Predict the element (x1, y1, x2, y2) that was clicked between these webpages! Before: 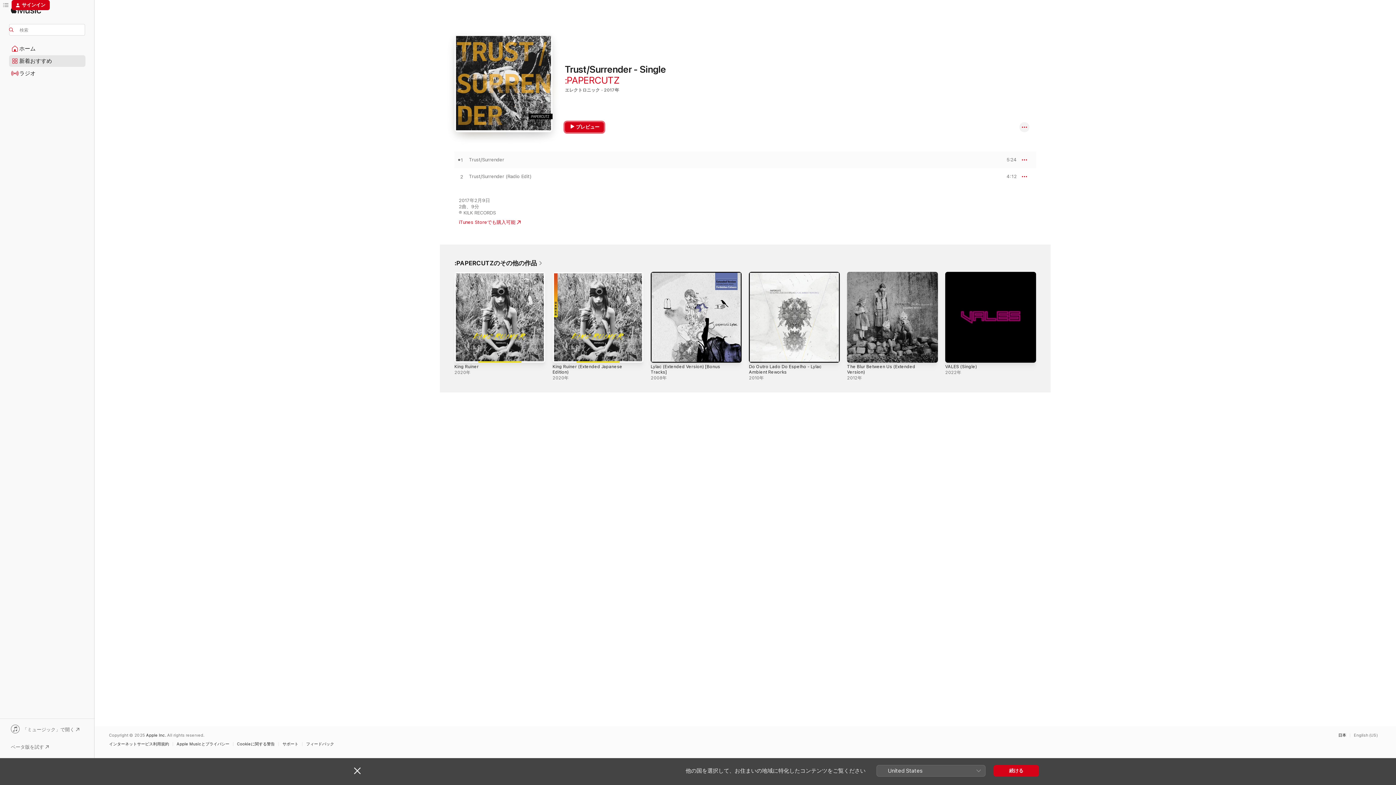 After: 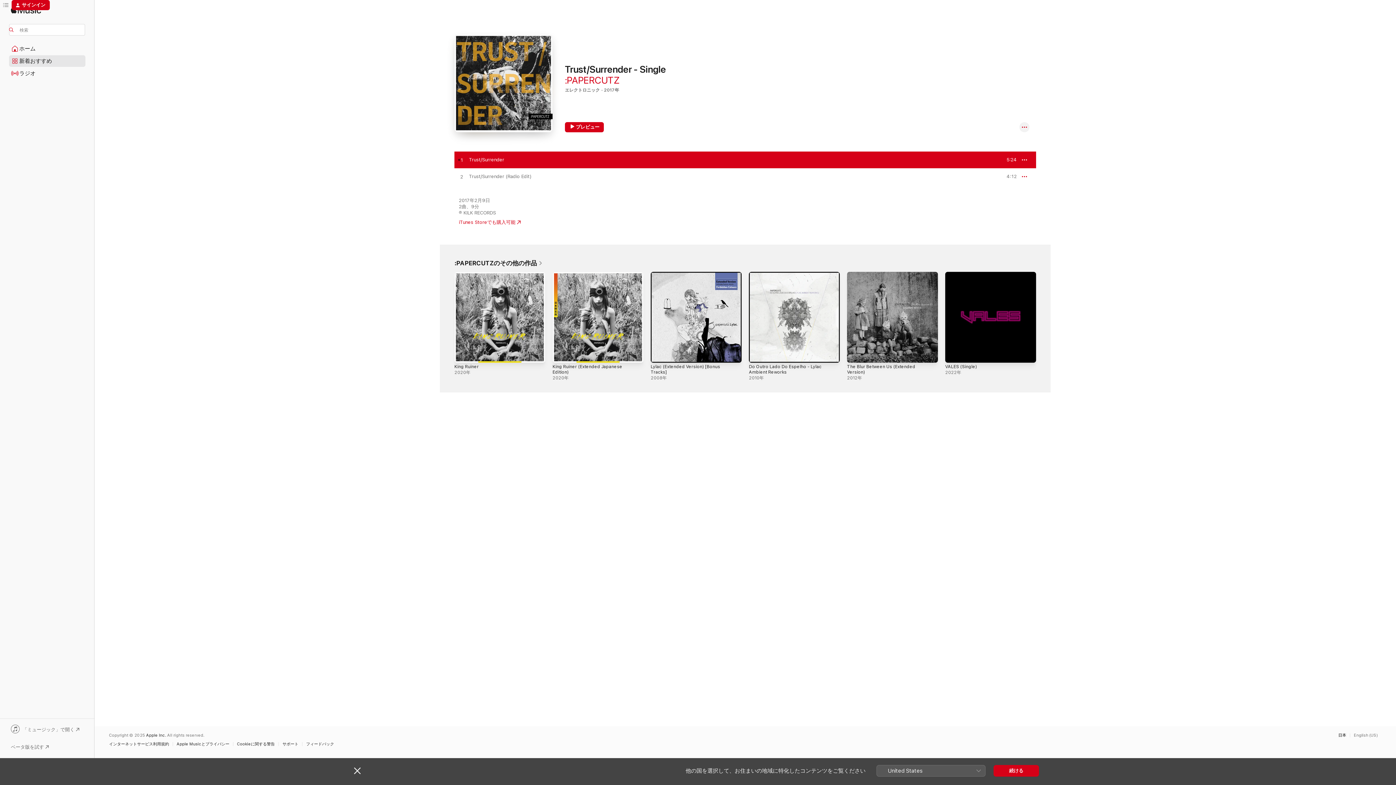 Action: label: プレビュー bbox: (998, 157, 1017, 162)